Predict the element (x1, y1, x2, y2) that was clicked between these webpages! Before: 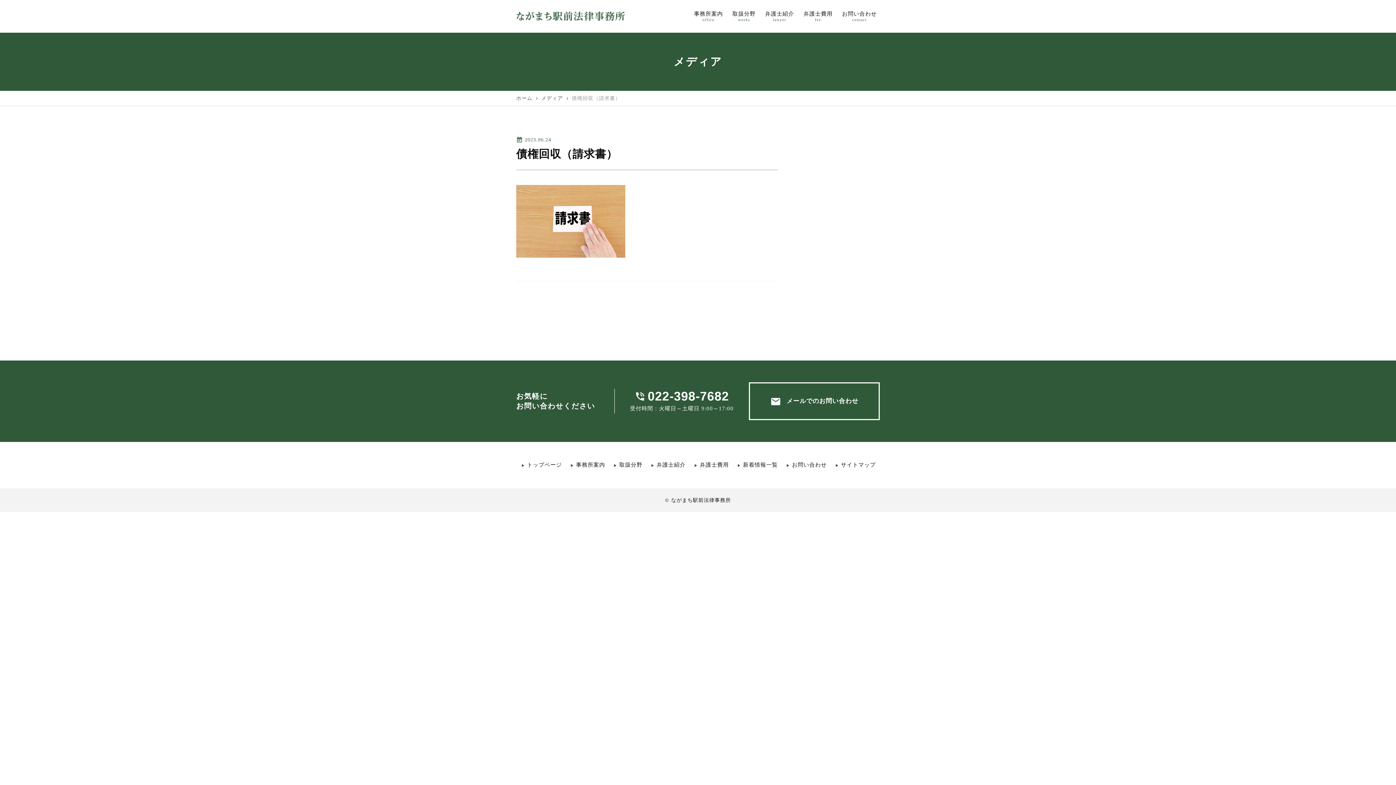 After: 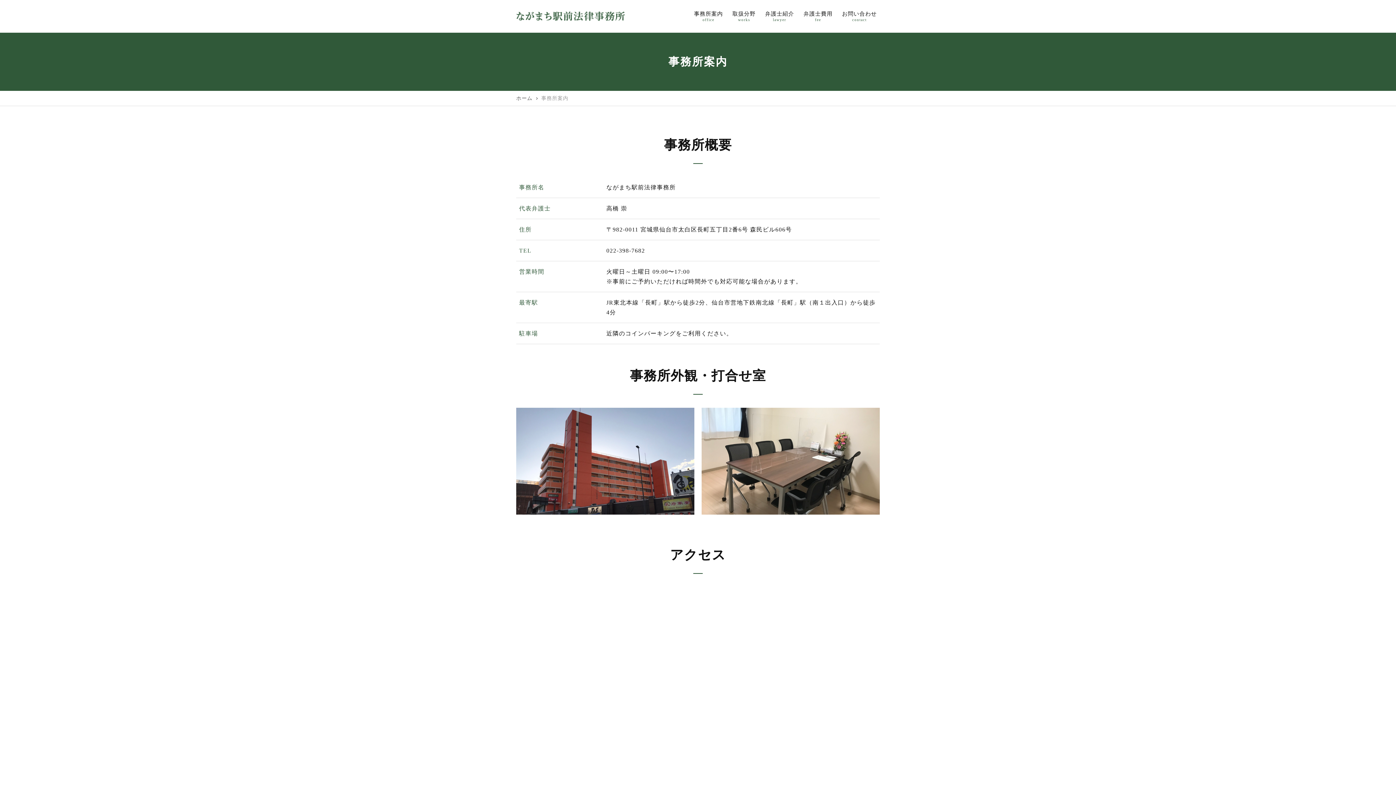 Action: bbox: (569, 462, 605, 468) label: 事務所案内